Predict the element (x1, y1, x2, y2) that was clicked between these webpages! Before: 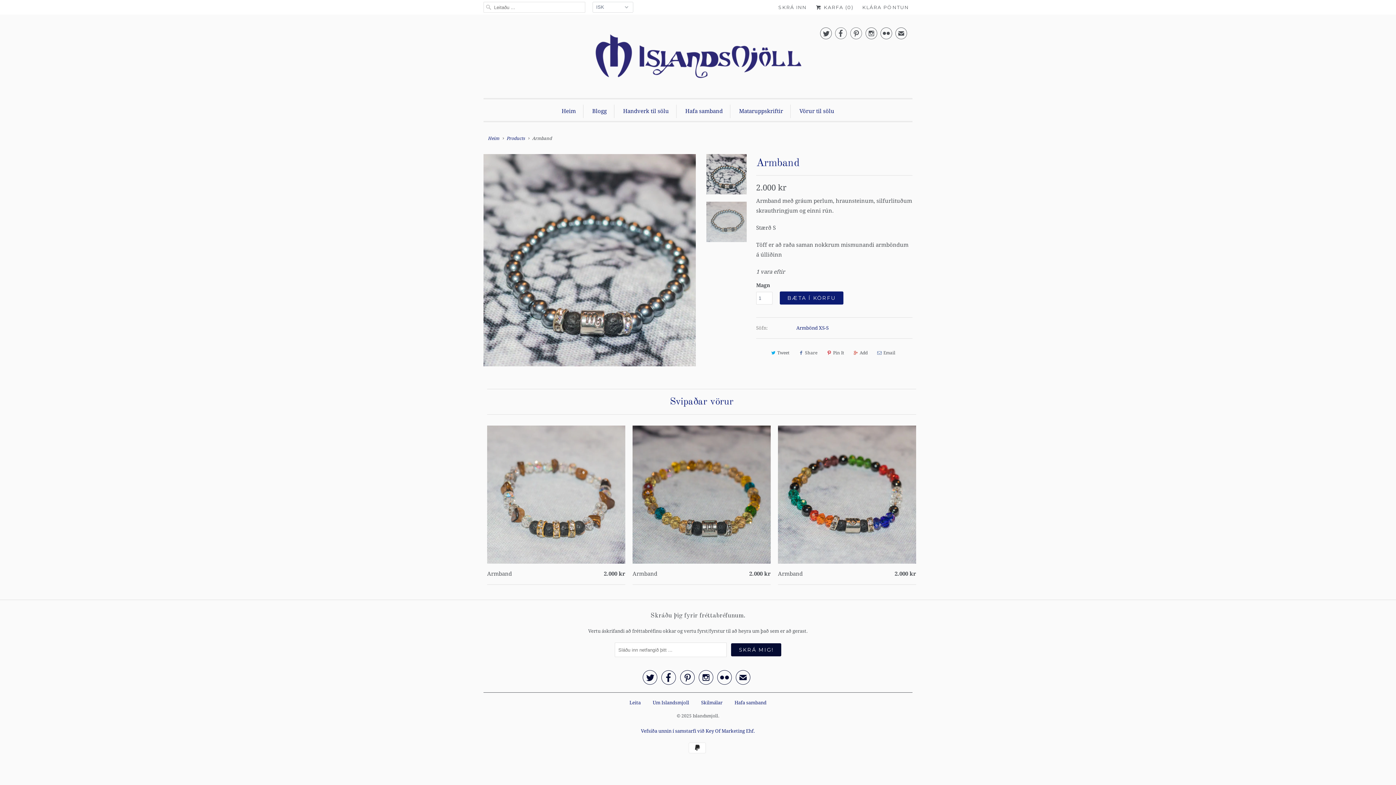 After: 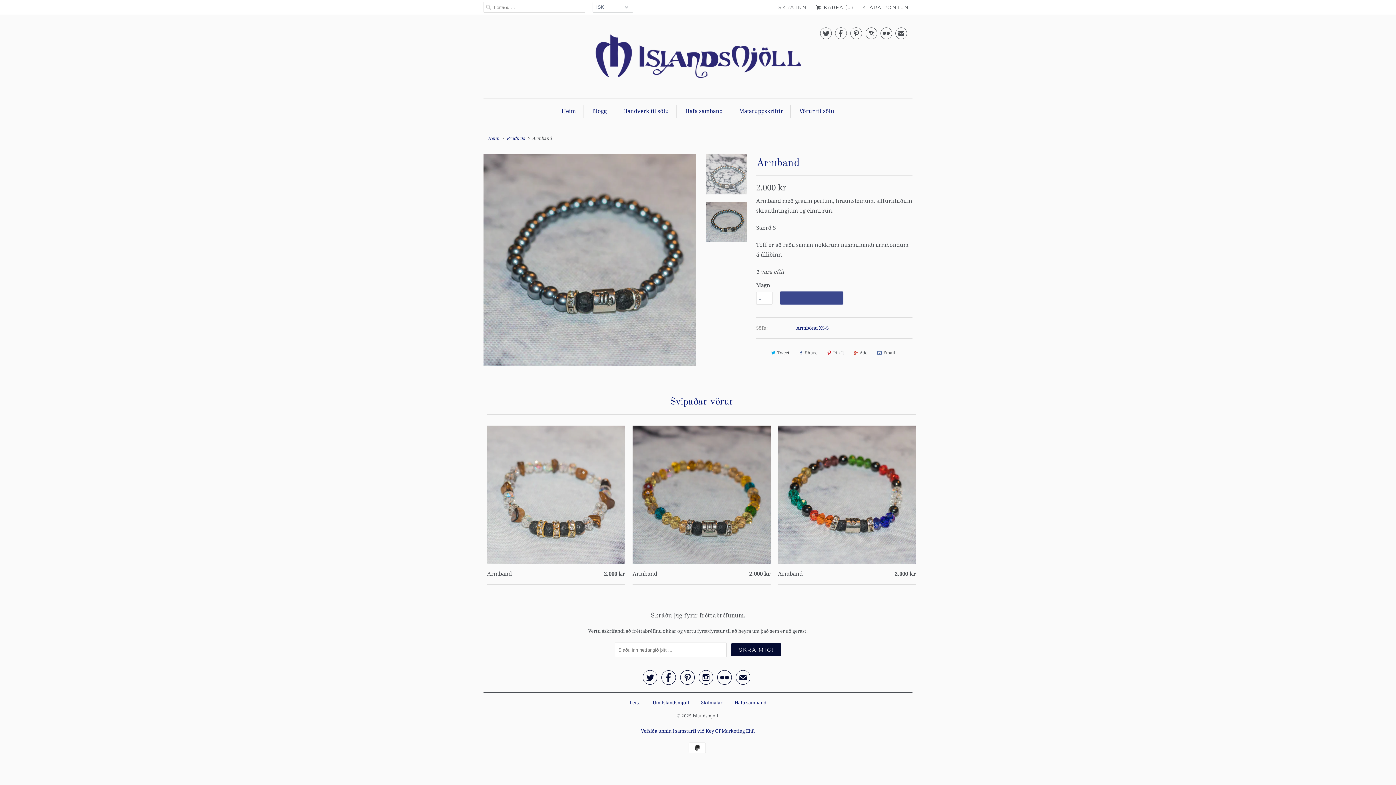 Action: label: BÆTA Í KÖRFU bbox: (780, 291, 843, 304)